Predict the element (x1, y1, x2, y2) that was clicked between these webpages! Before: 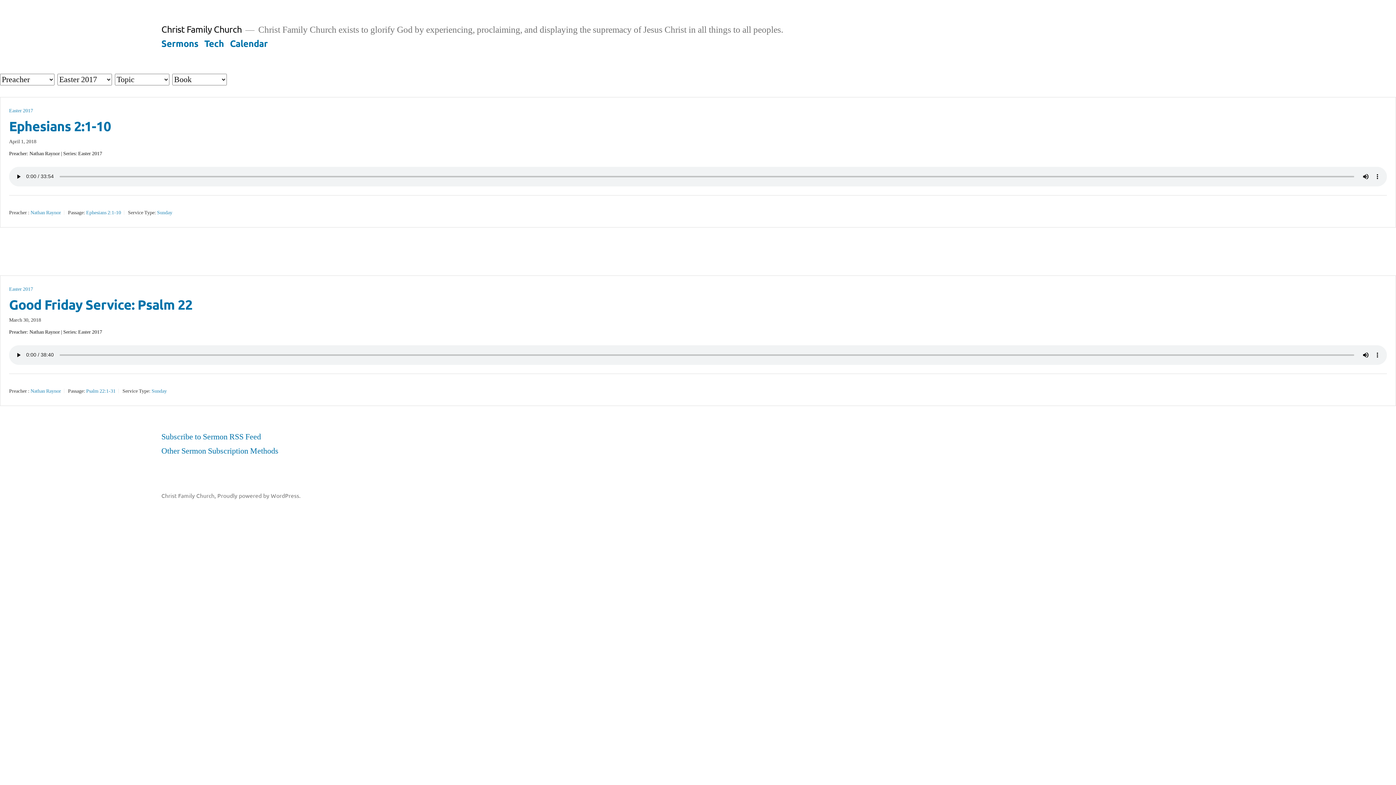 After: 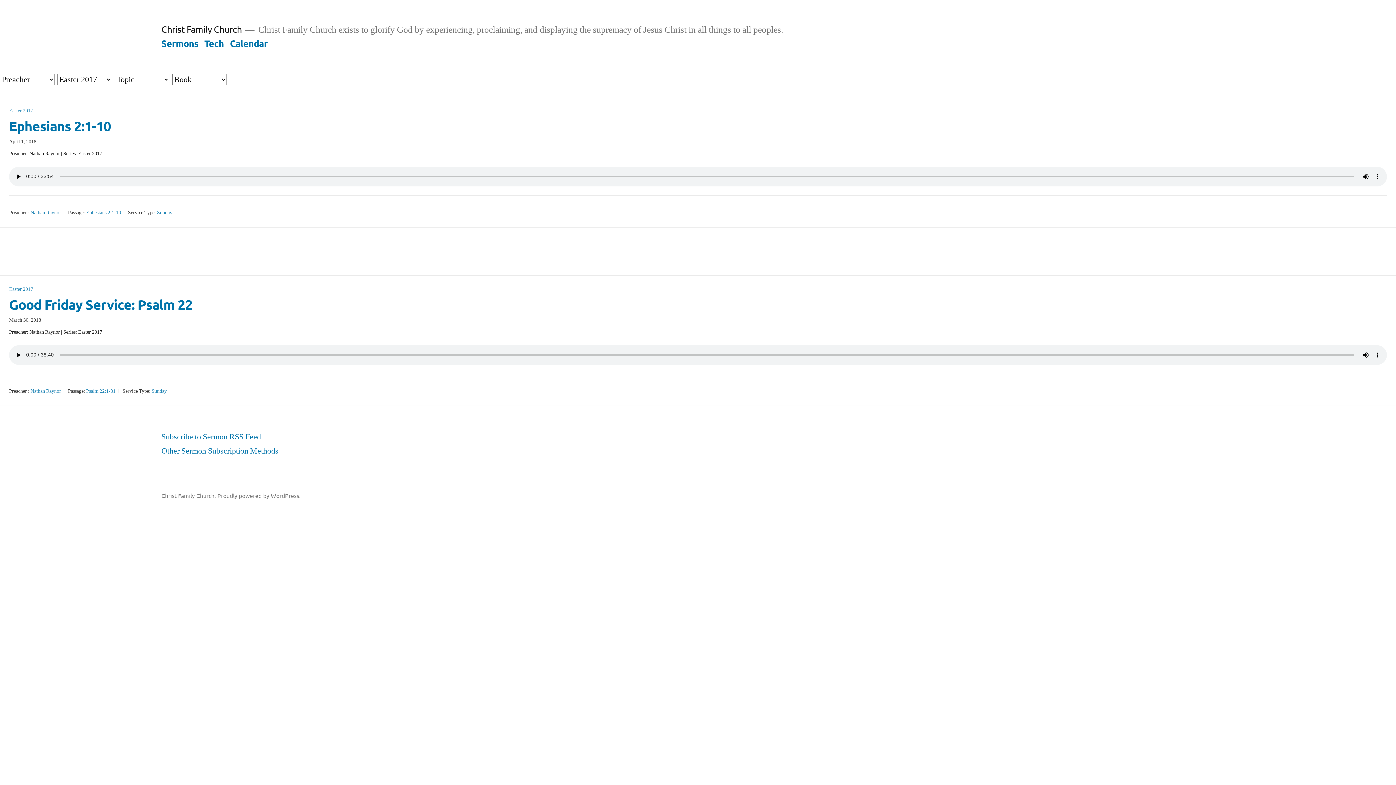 Action: label: Easter 2017 bbox: (9, 286, 33, 292)